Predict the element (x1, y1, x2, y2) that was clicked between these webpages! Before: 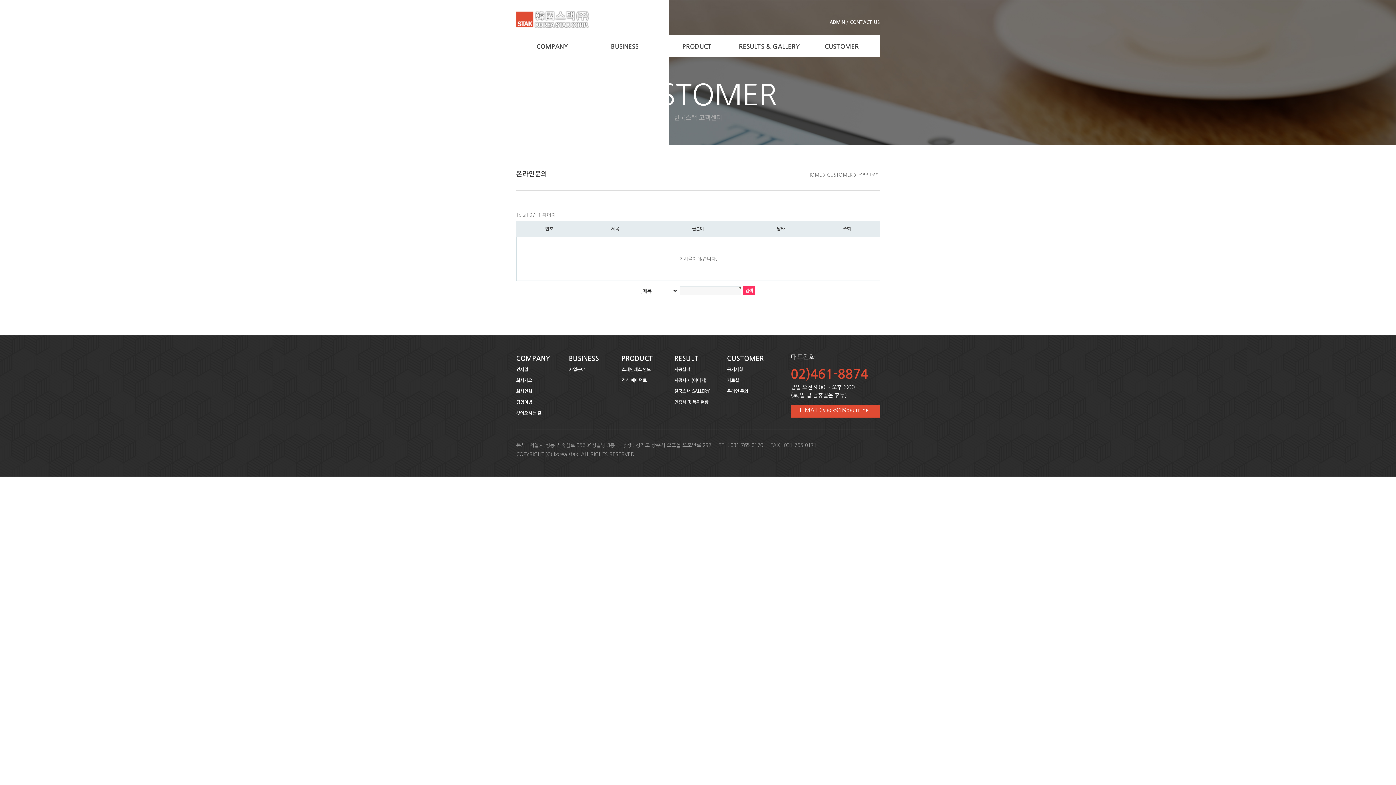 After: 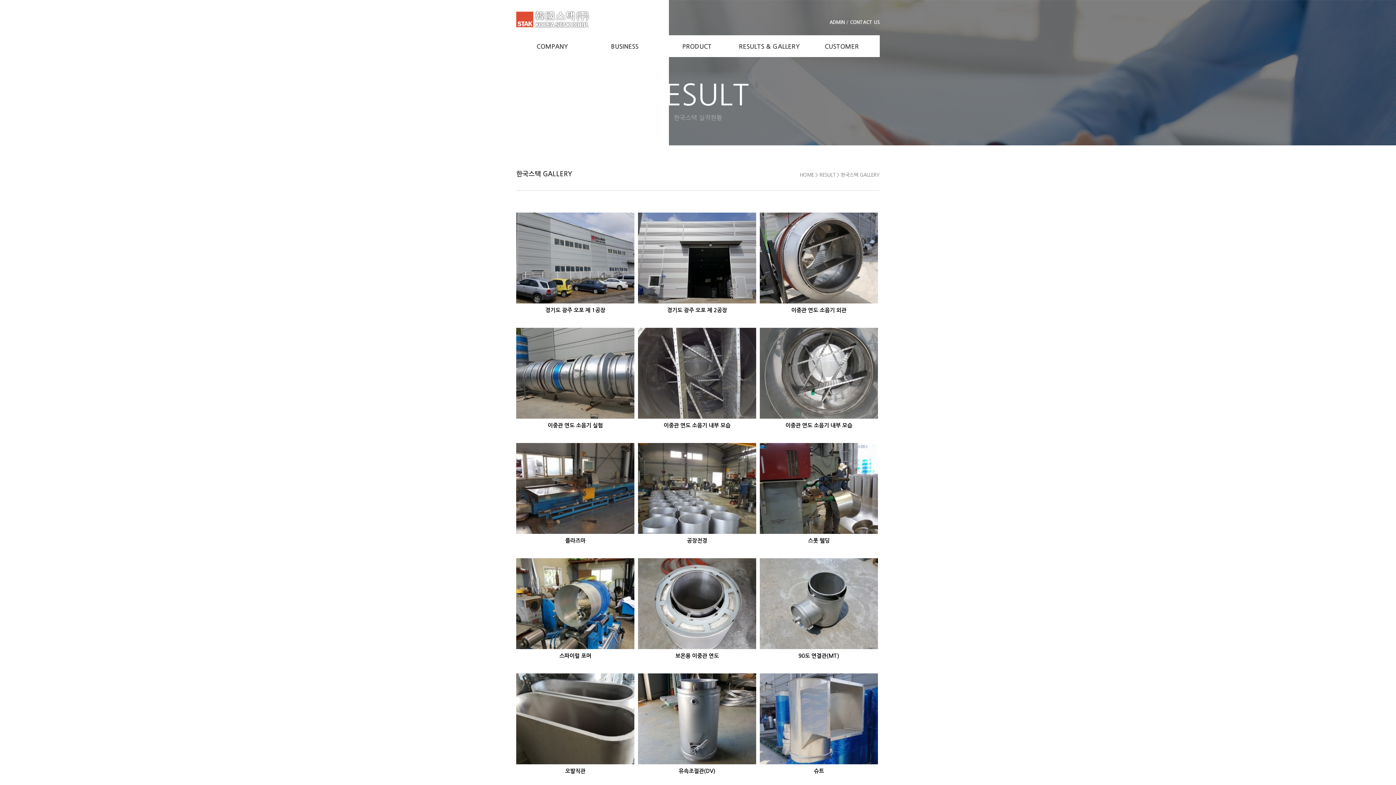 Action: bbox: (674, 386, 727, 397) label: 한국스택 GALLERY